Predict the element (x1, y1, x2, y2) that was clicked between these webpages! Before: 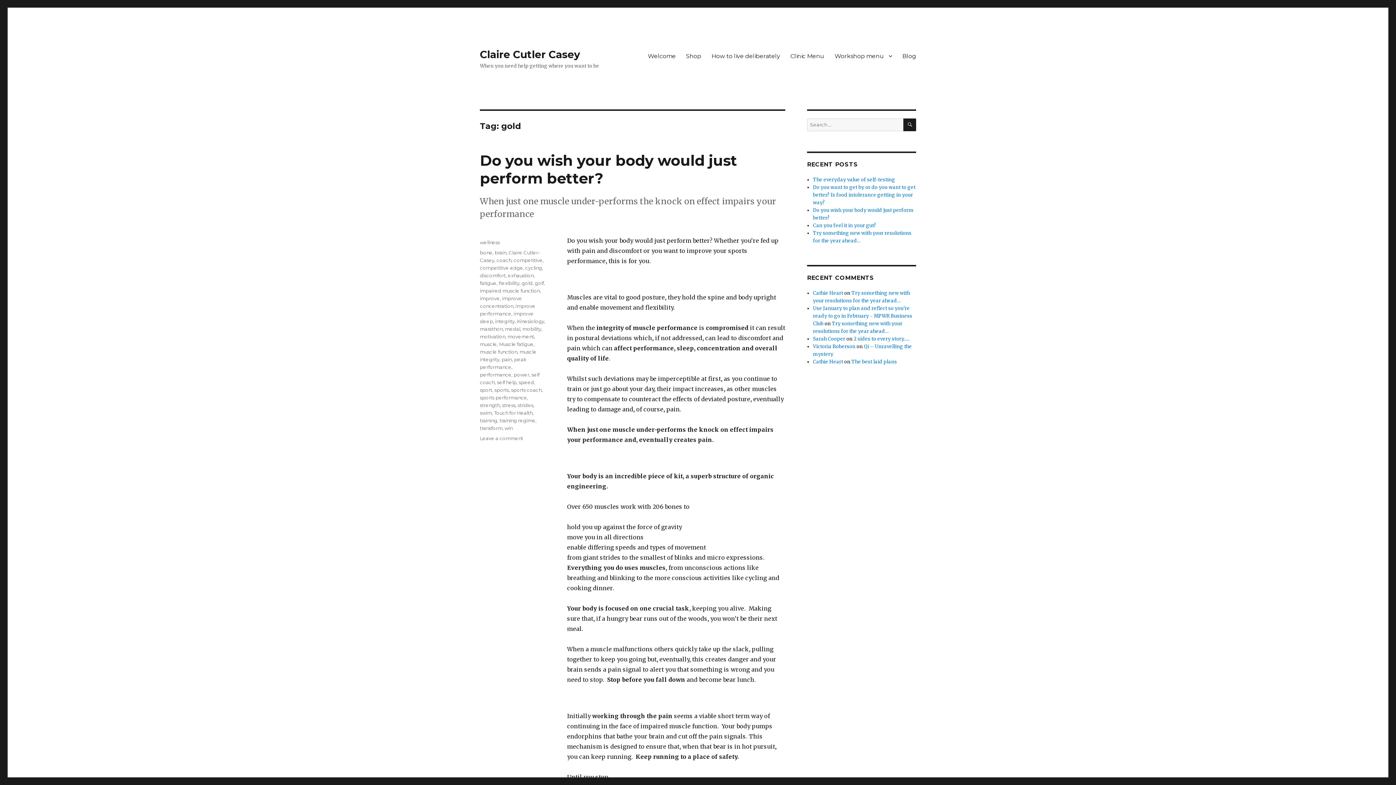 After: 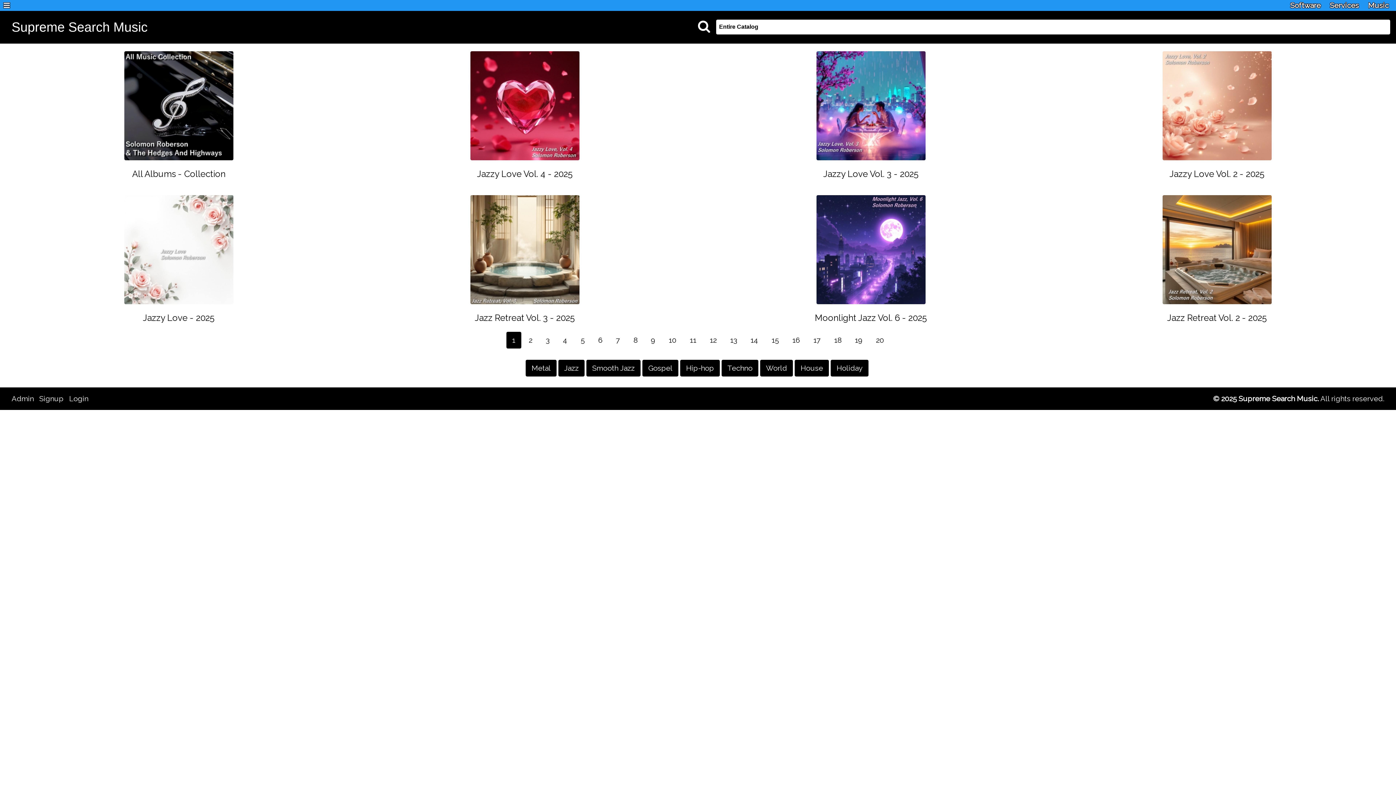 Action: bbox: (813, 343, 855, 349) label: Victoria Roberson